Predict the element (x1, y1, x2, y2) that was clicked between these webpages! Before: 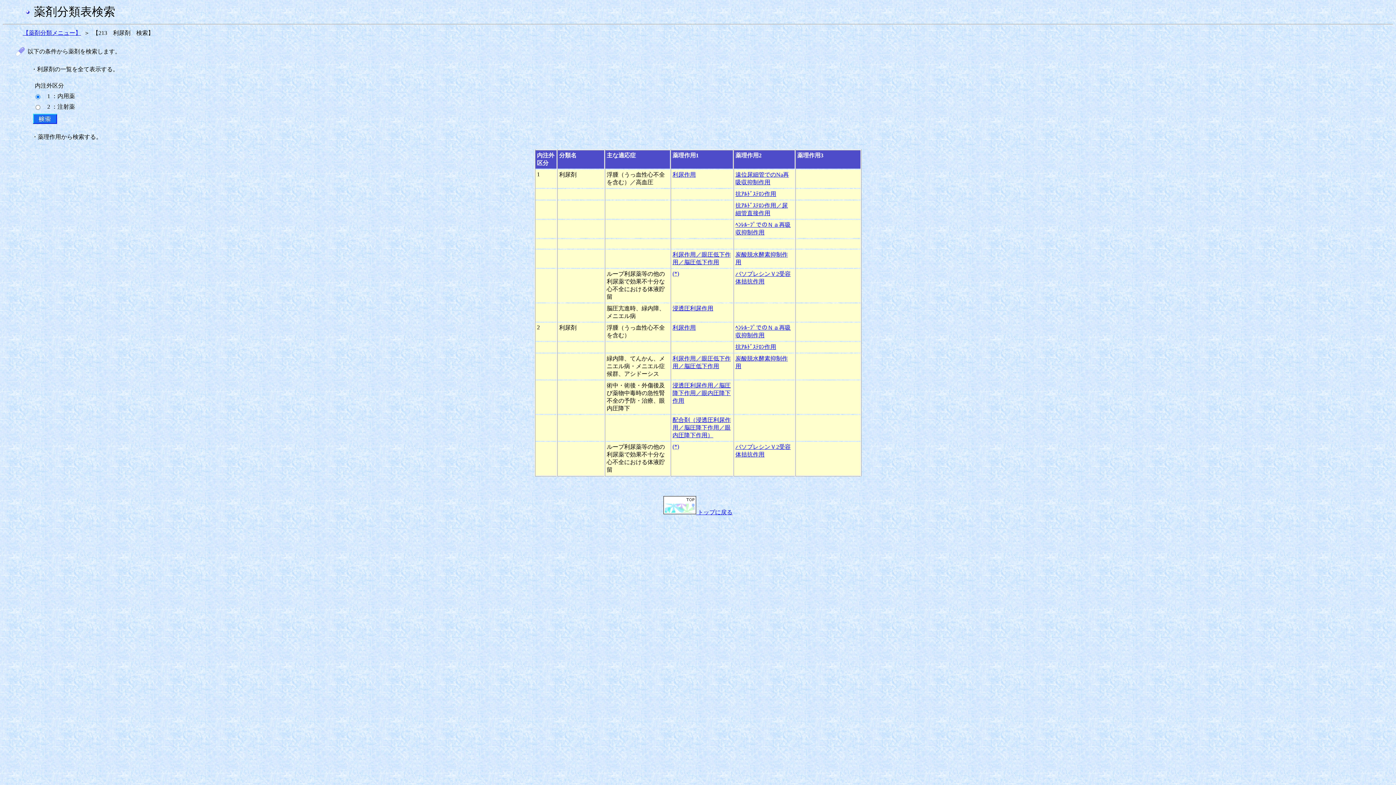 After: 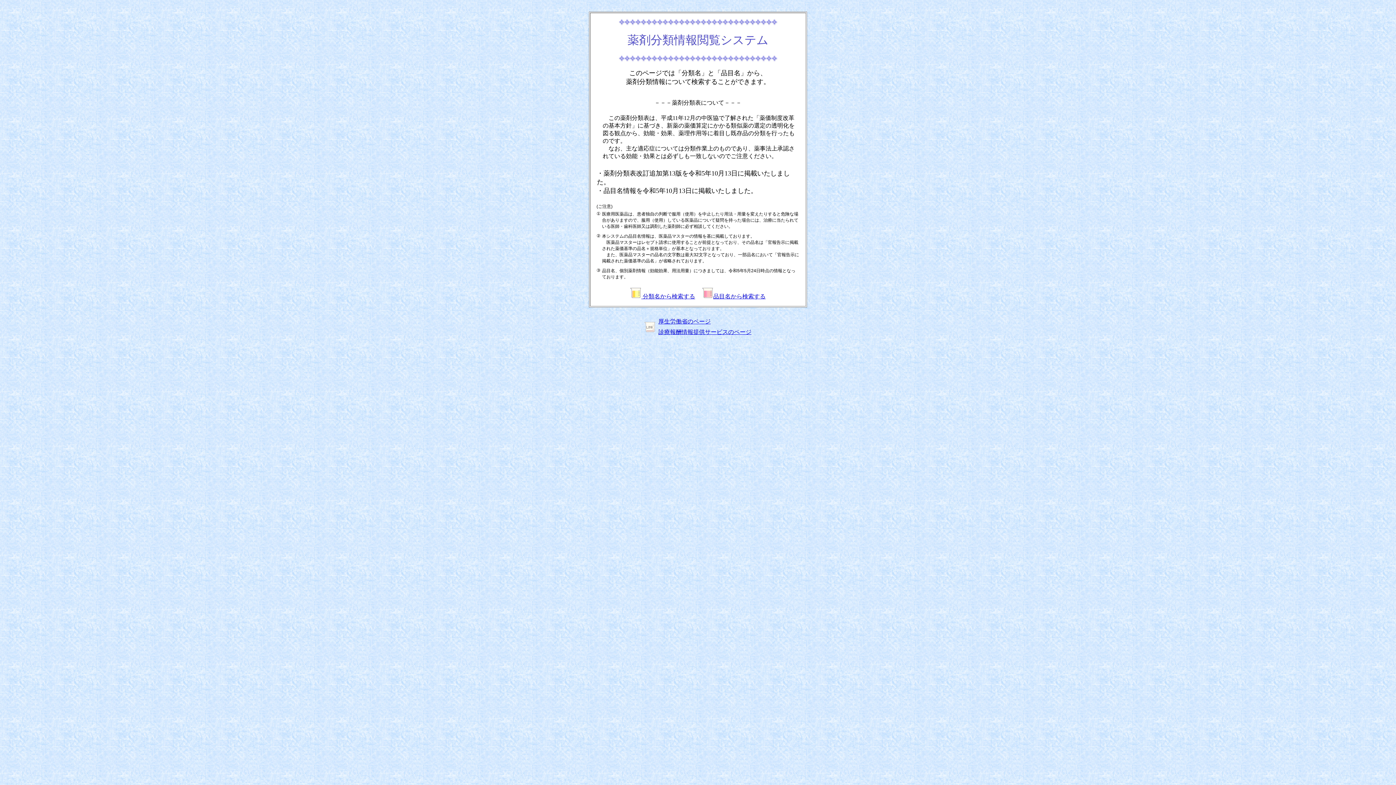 Action: label:  トップに戻る bbox: (663, 509, 732, 515)